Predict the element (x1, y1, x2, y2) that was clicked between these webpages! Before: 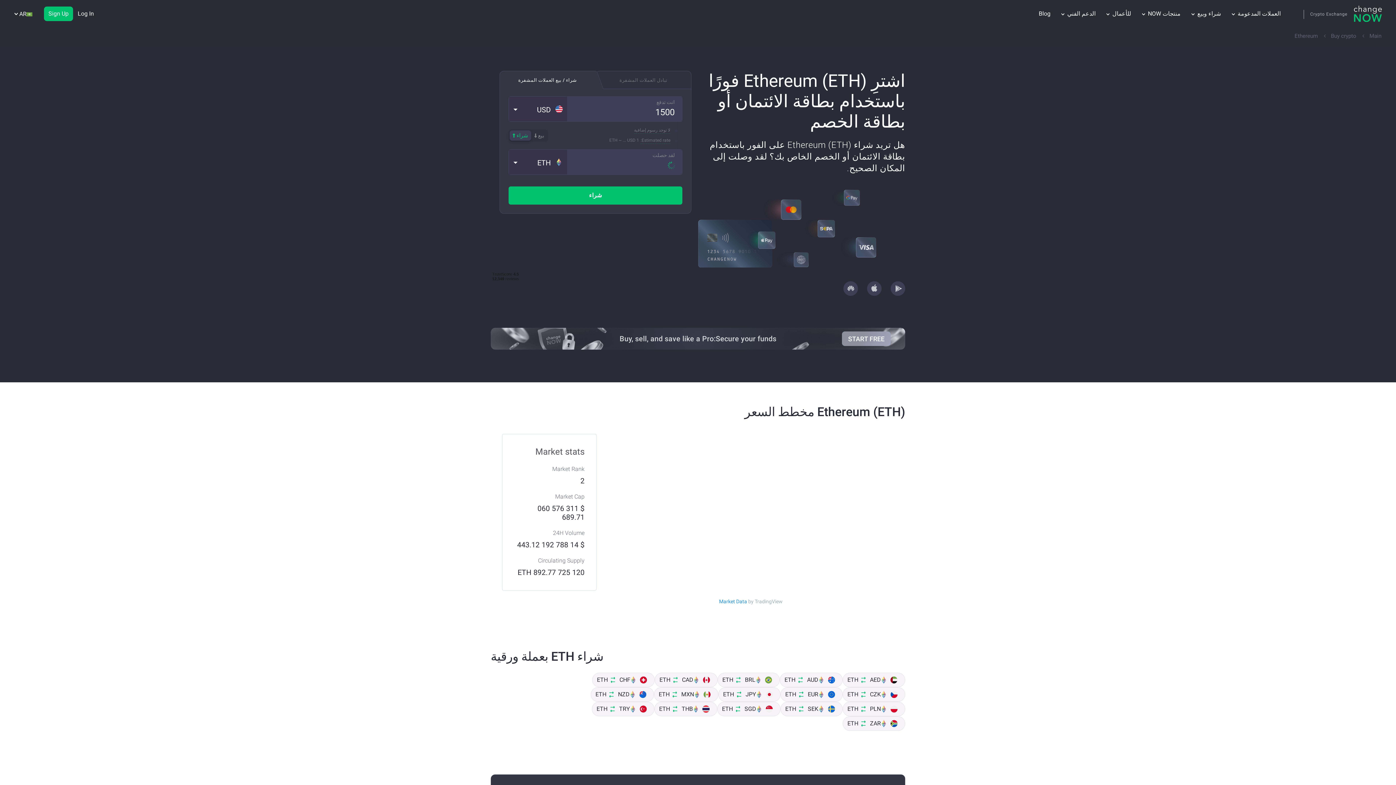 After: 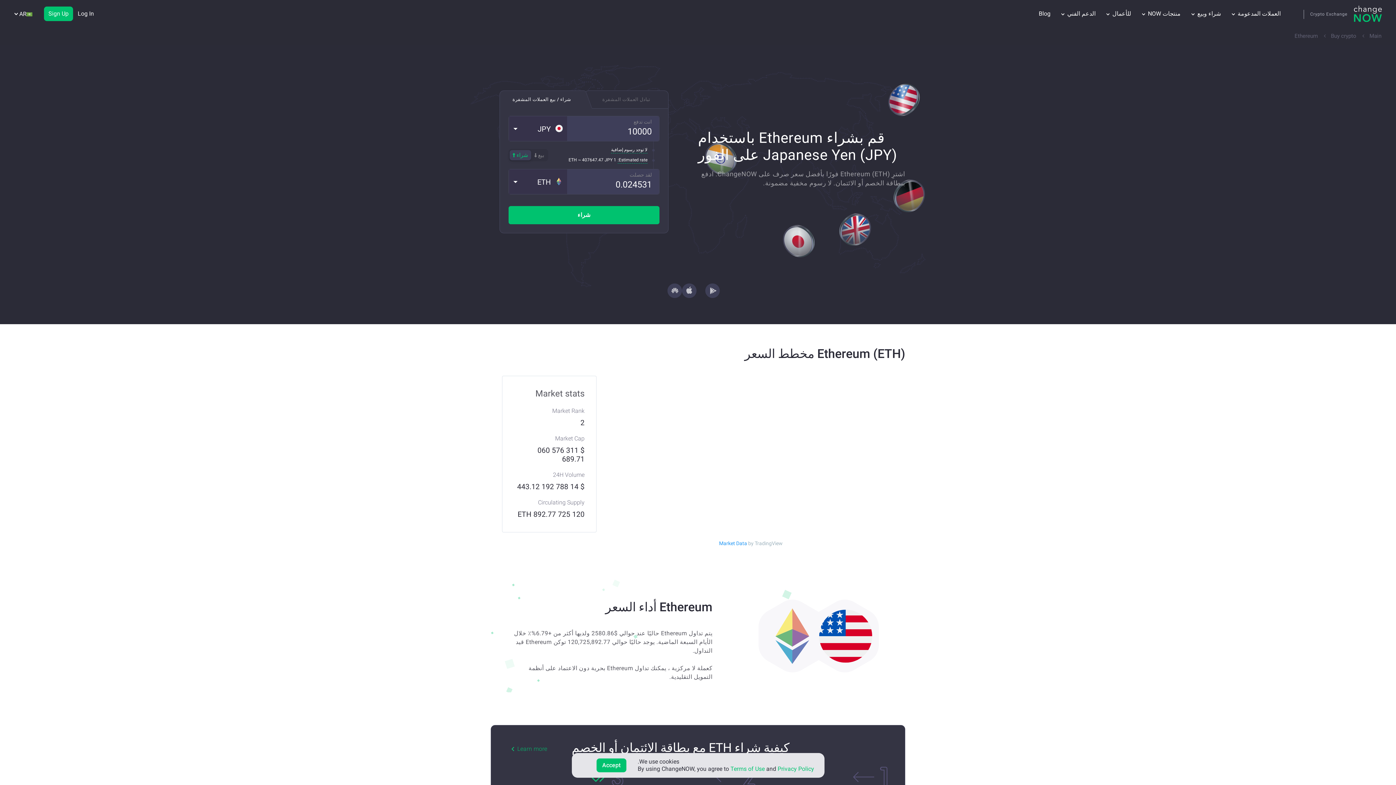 Action: bbox: (718, 687, 780, 702) label: JPY
ETH